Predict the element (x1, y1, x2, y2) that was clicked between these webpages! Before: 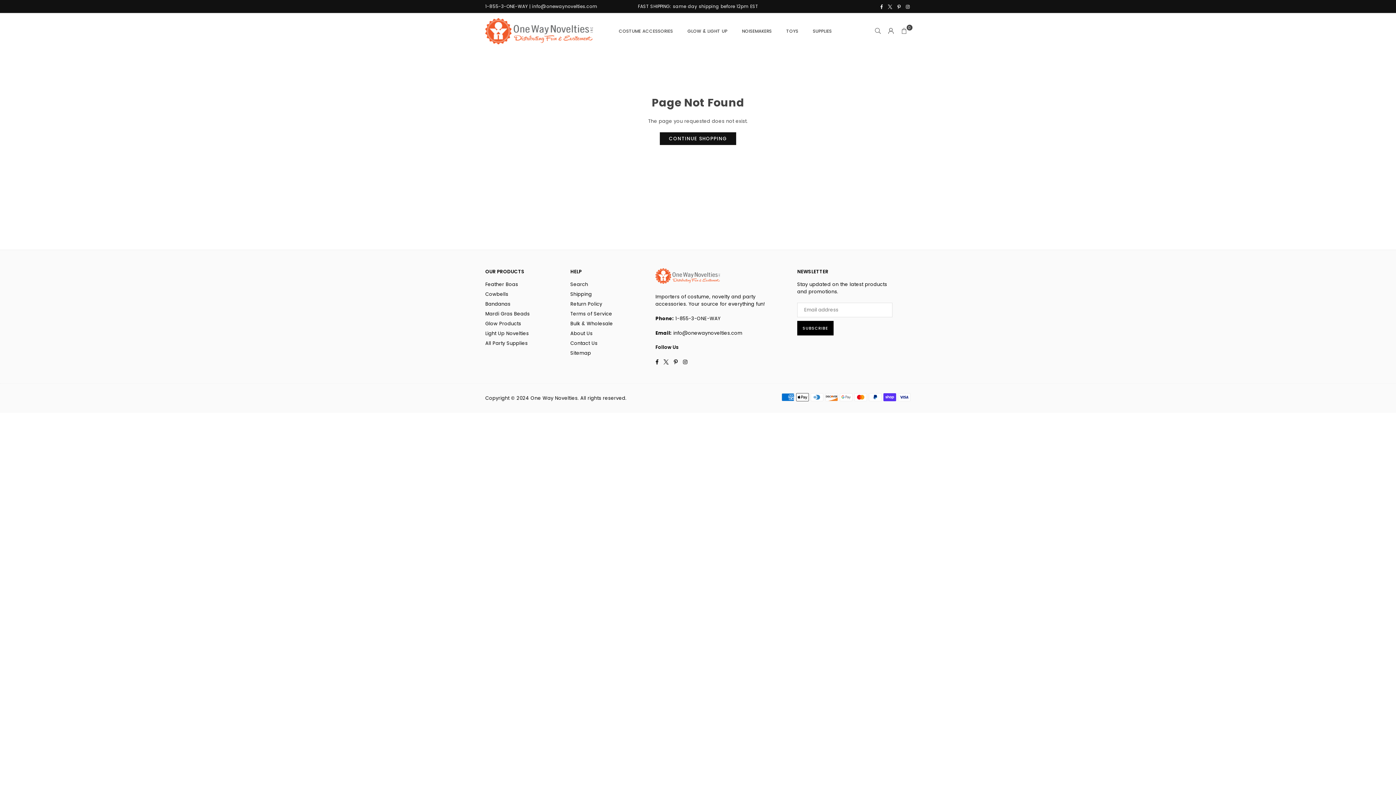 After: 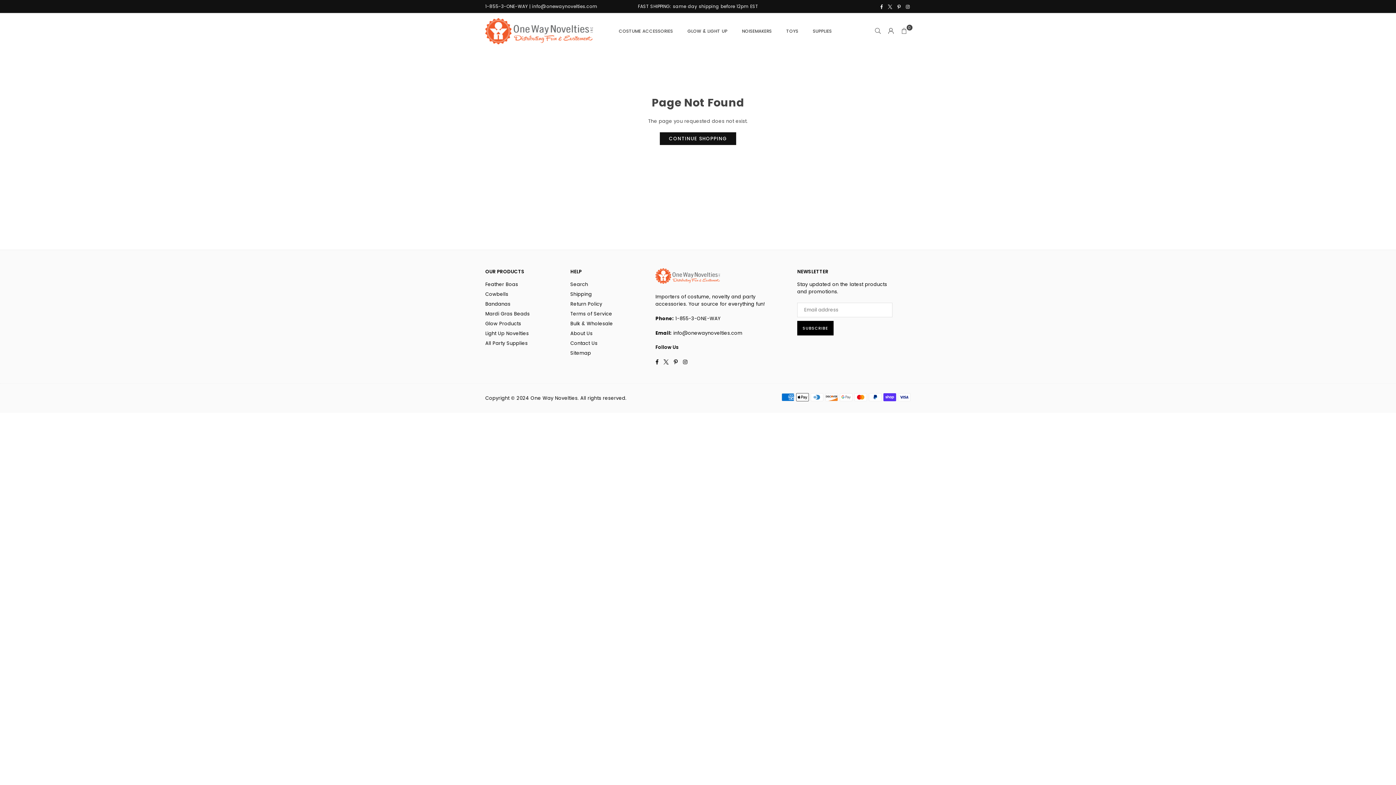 Action: label: Twitter bbox: (885, 4, 895, 9)